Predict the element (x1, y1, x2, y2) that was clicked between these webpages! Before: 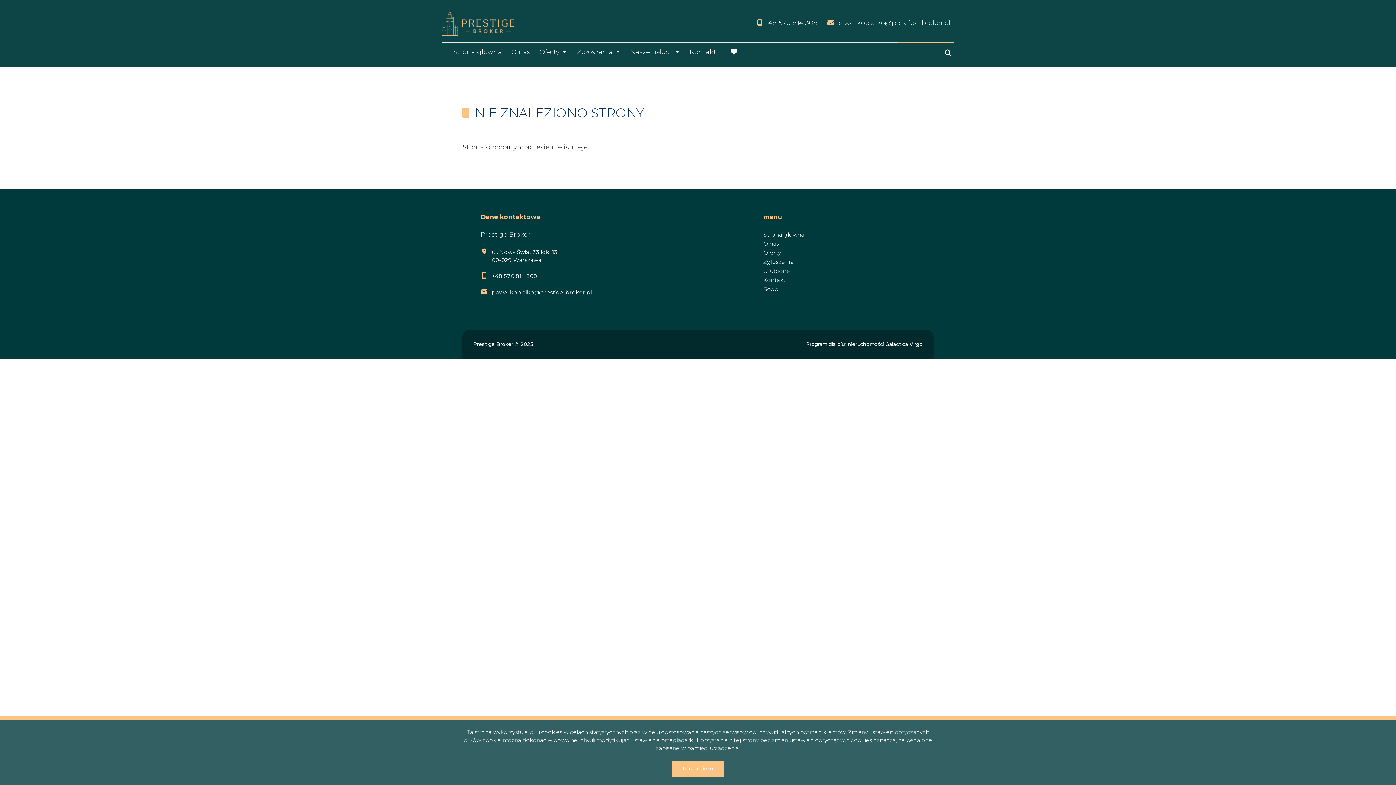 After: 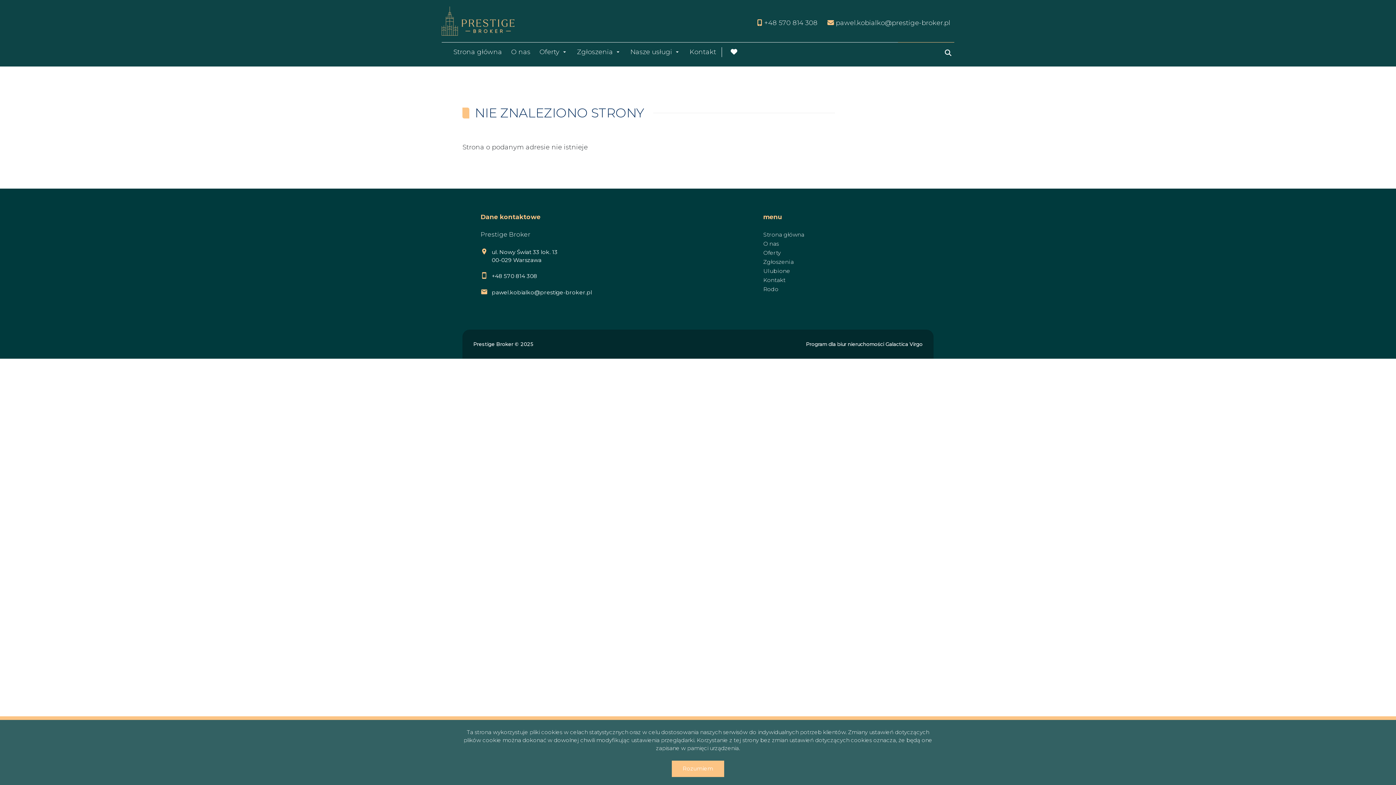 Action: label:  pawel.kobialko@prestige-broker.pl bbox: (827, 18, 950, 26)